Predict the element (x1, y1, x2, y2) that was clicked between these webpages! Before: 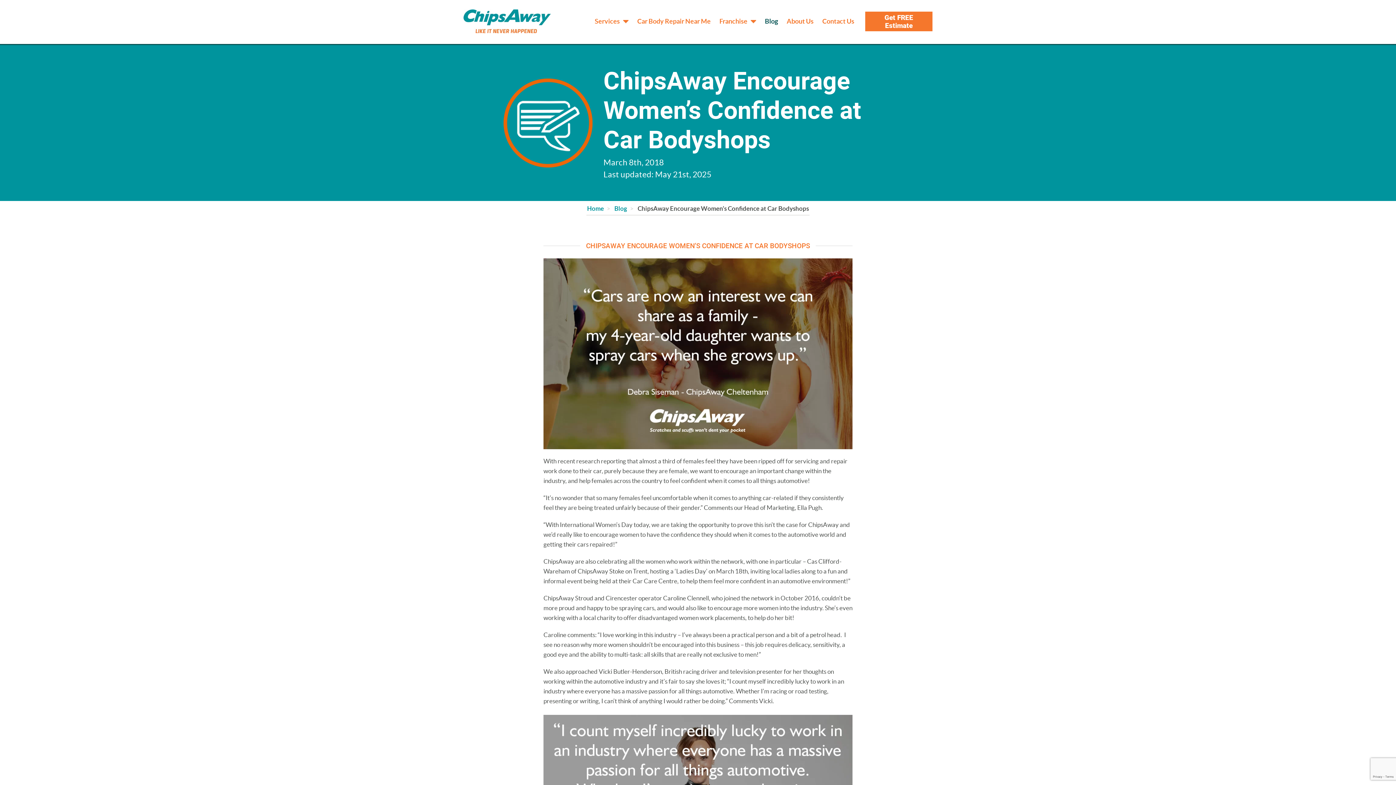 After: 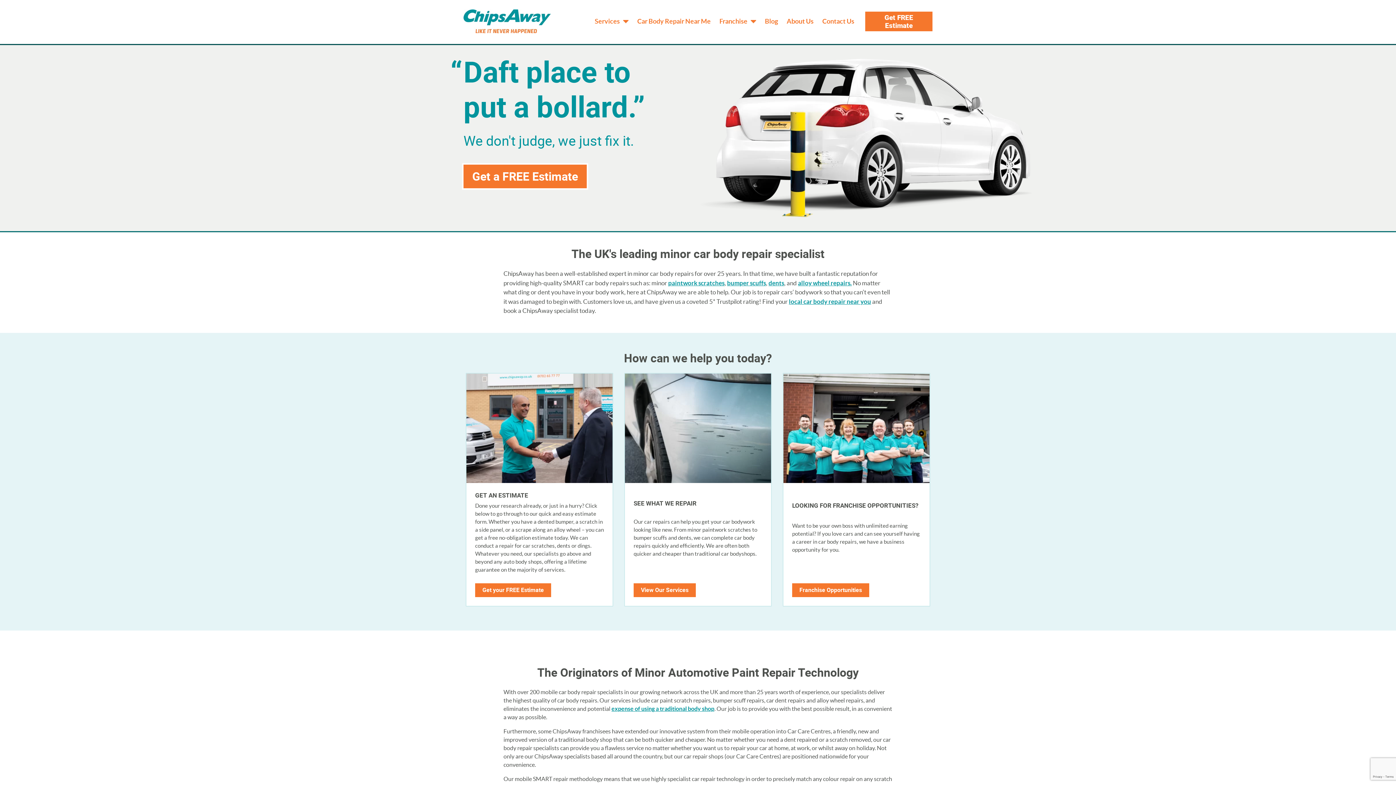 Action: bbox: (463, 9, 550, 32)